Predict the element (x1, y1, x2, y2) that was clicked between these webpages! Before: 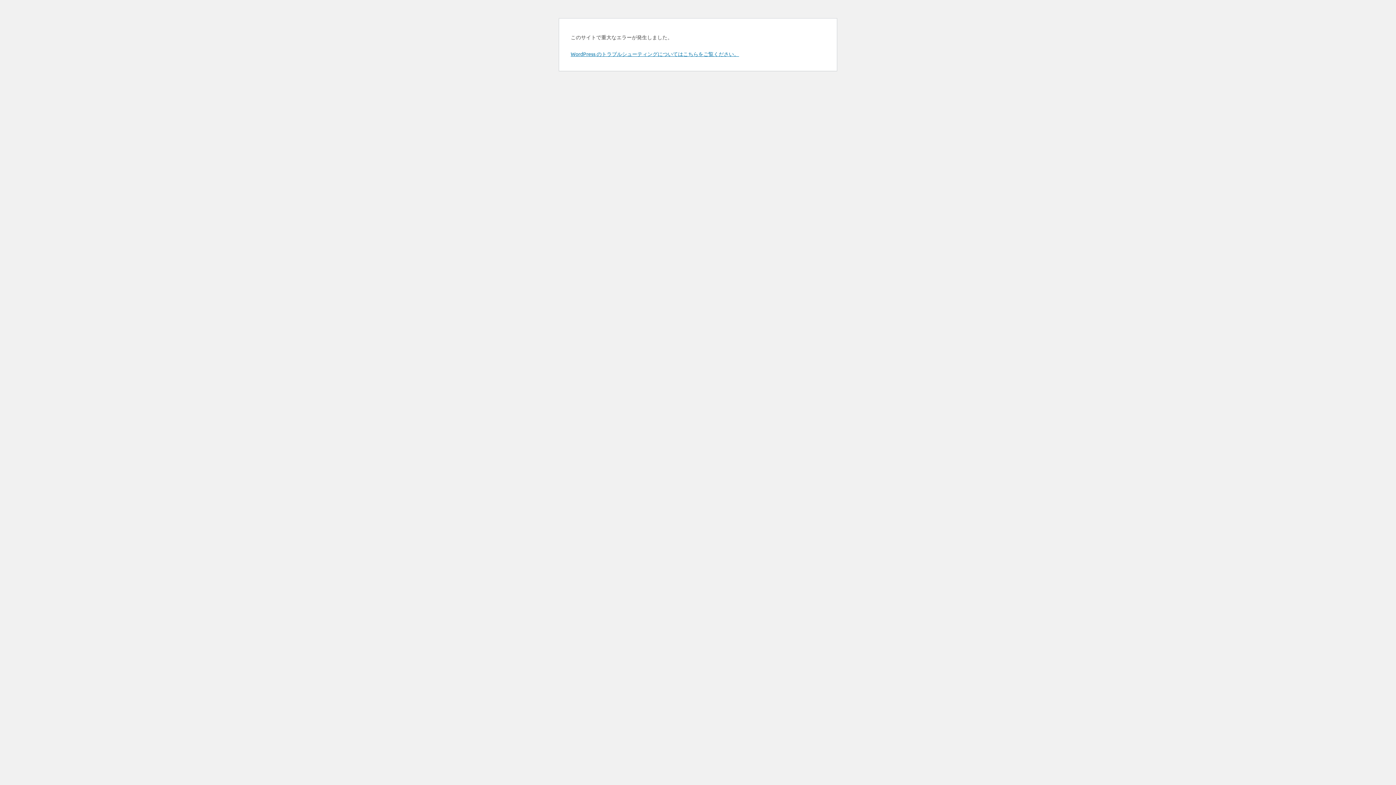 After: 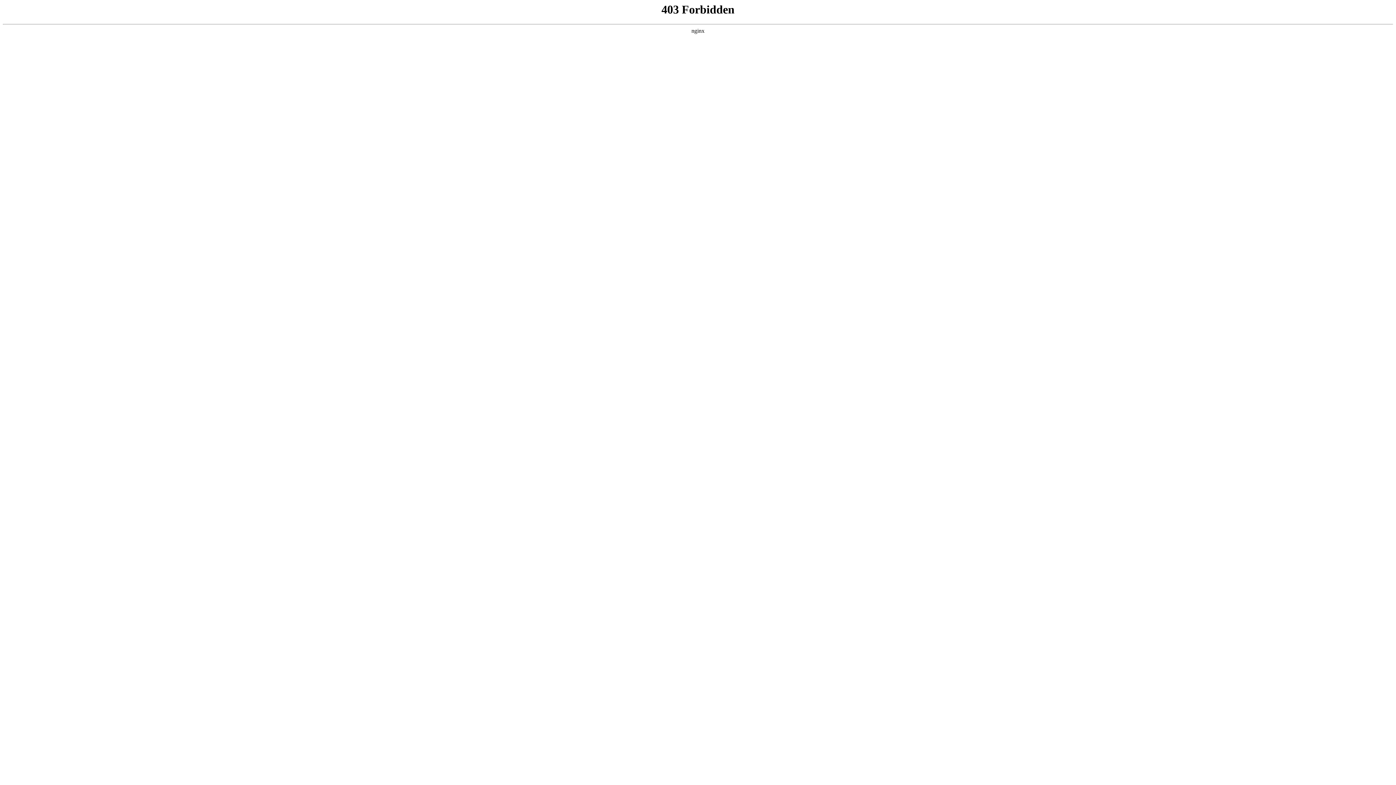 Action: label: WordPress のトラブルシューティングについてはこちらをご覧ください。 bbox: (570, 50, 739, 57)